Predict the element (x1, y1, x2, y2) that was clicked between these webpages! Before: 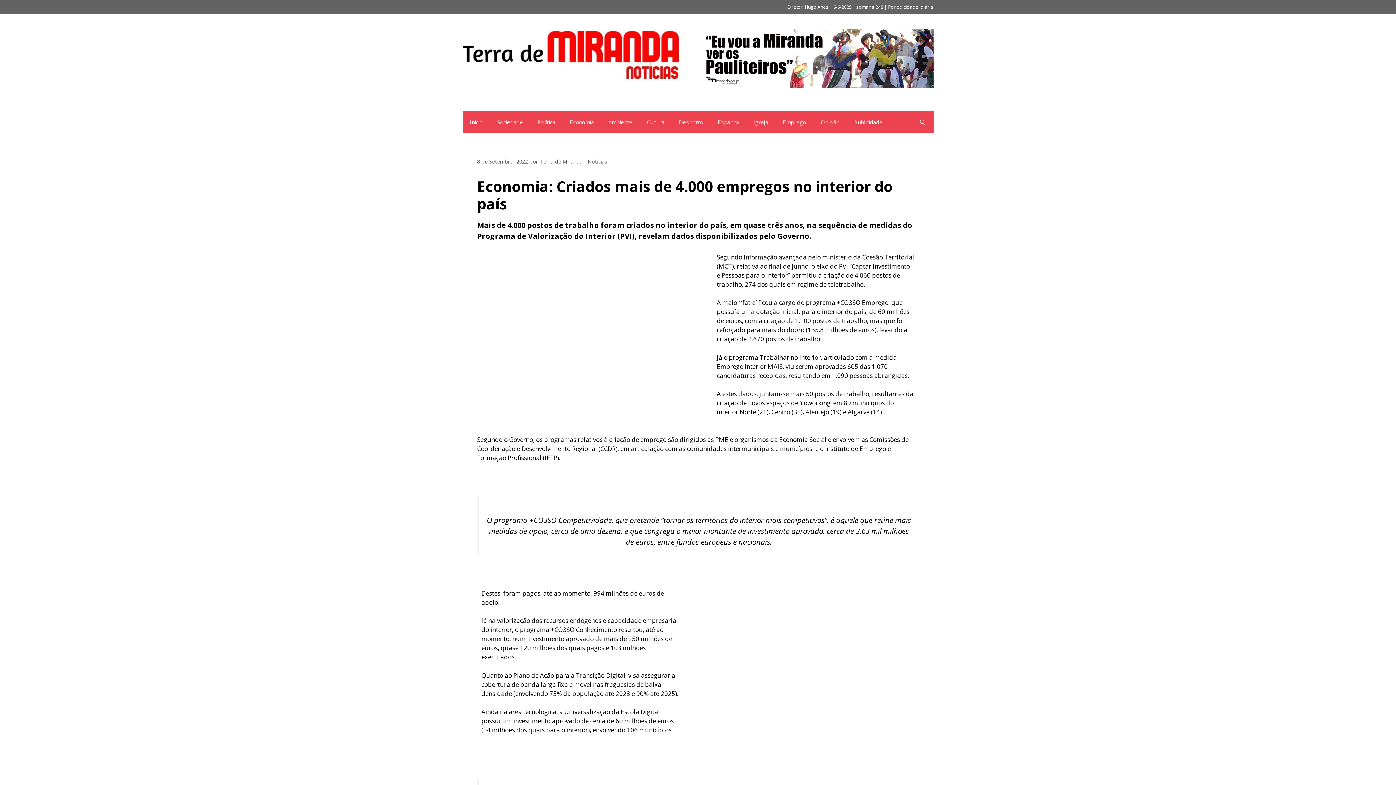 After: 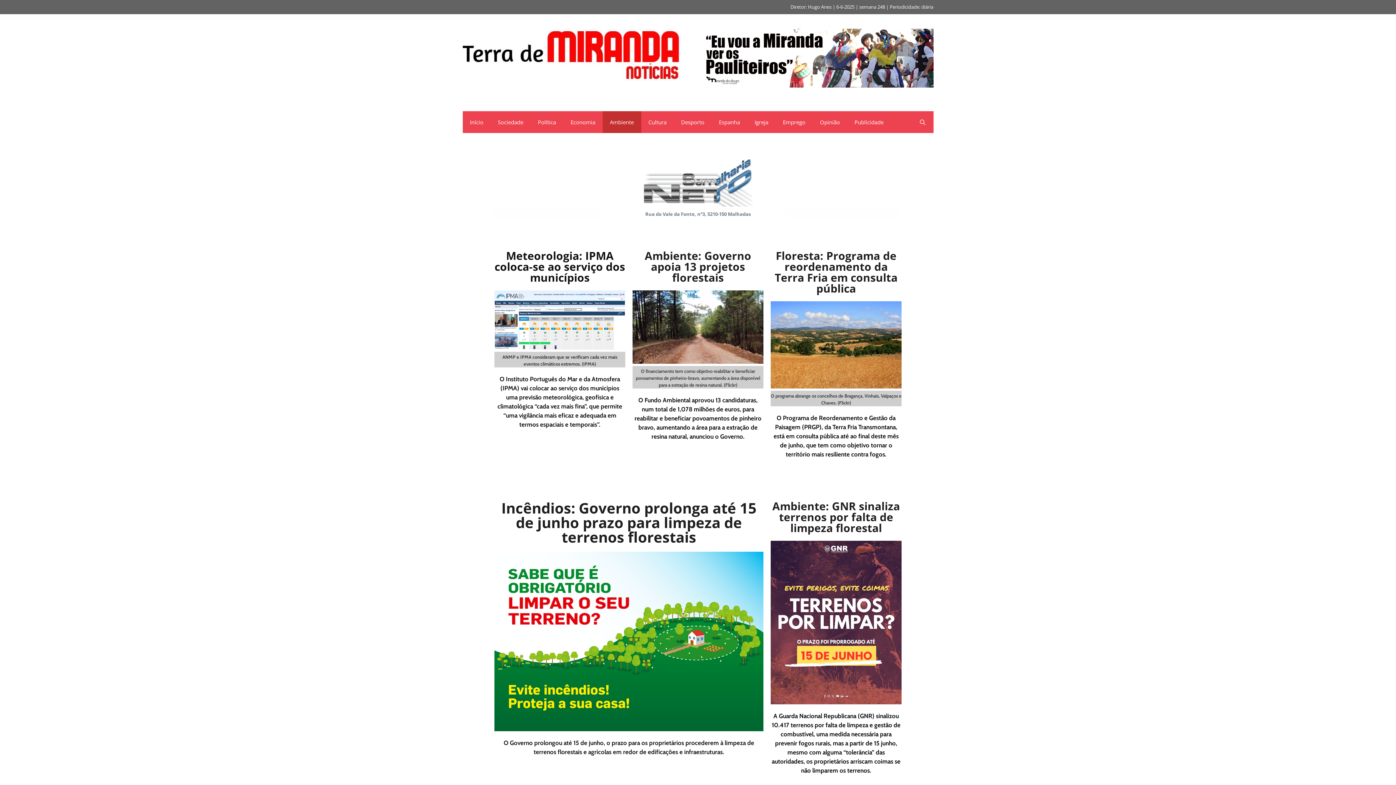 Action: label: Ambiente bbox: (601, 111, 639, 133)